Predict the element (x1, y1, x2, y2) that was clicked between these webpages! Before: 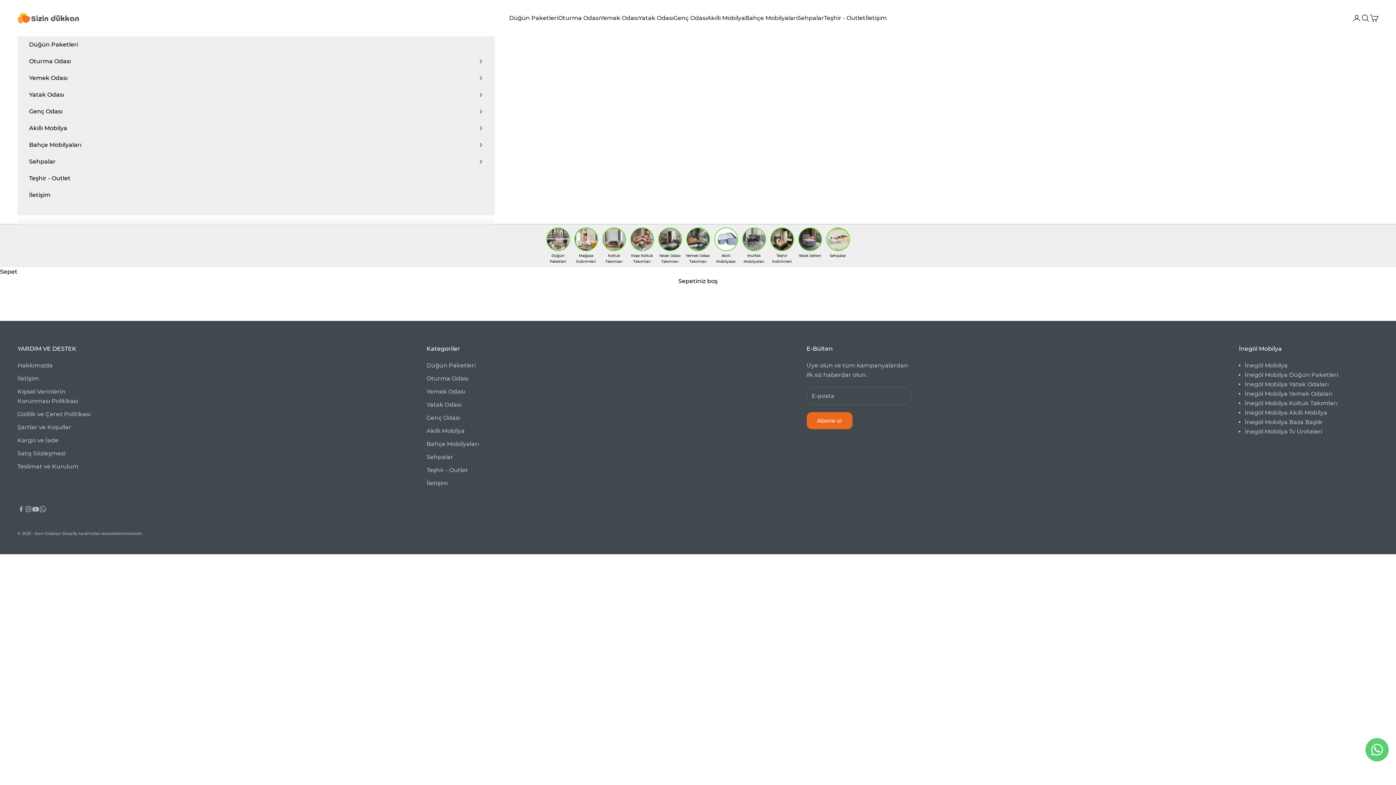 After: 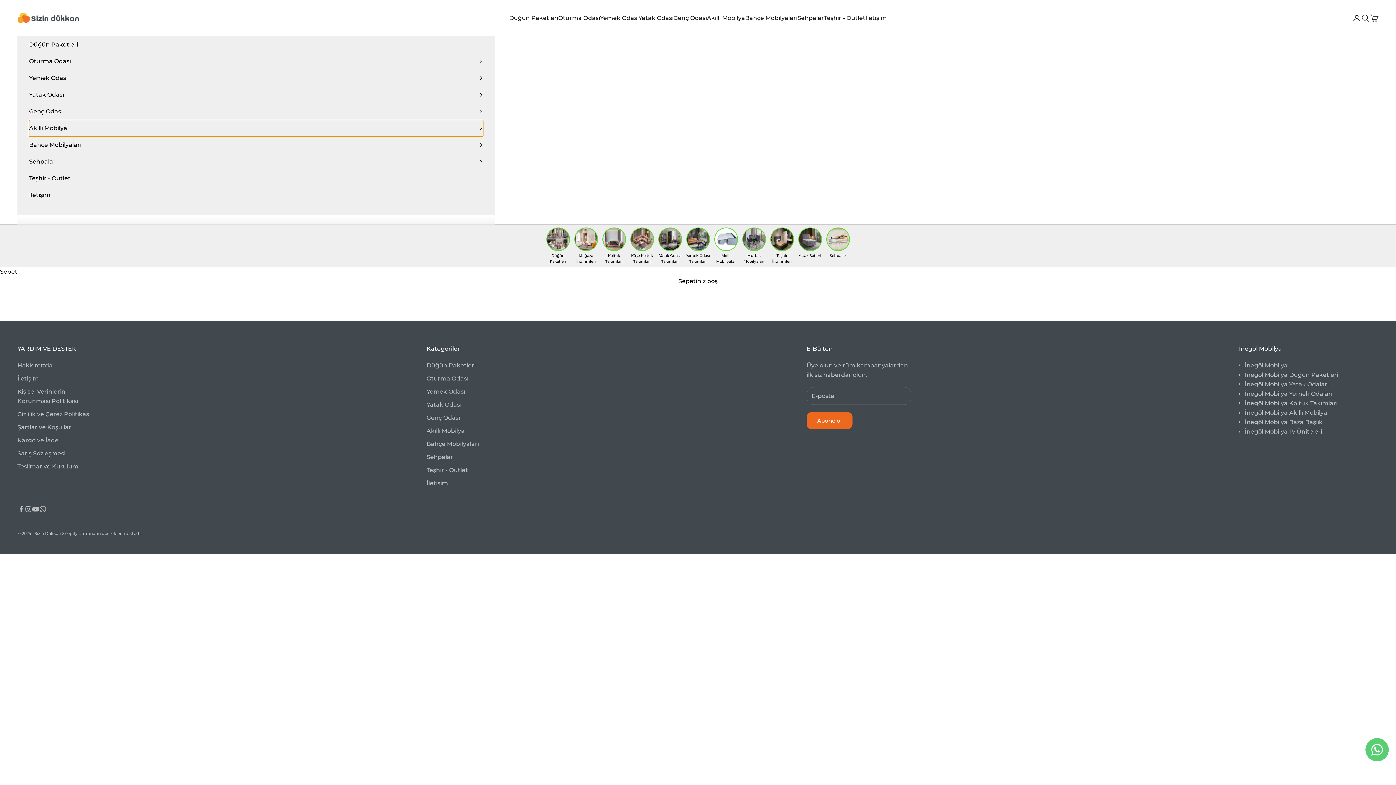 Action: label: Akıllı Mobilya bbox: (29, 119, 483, 136)